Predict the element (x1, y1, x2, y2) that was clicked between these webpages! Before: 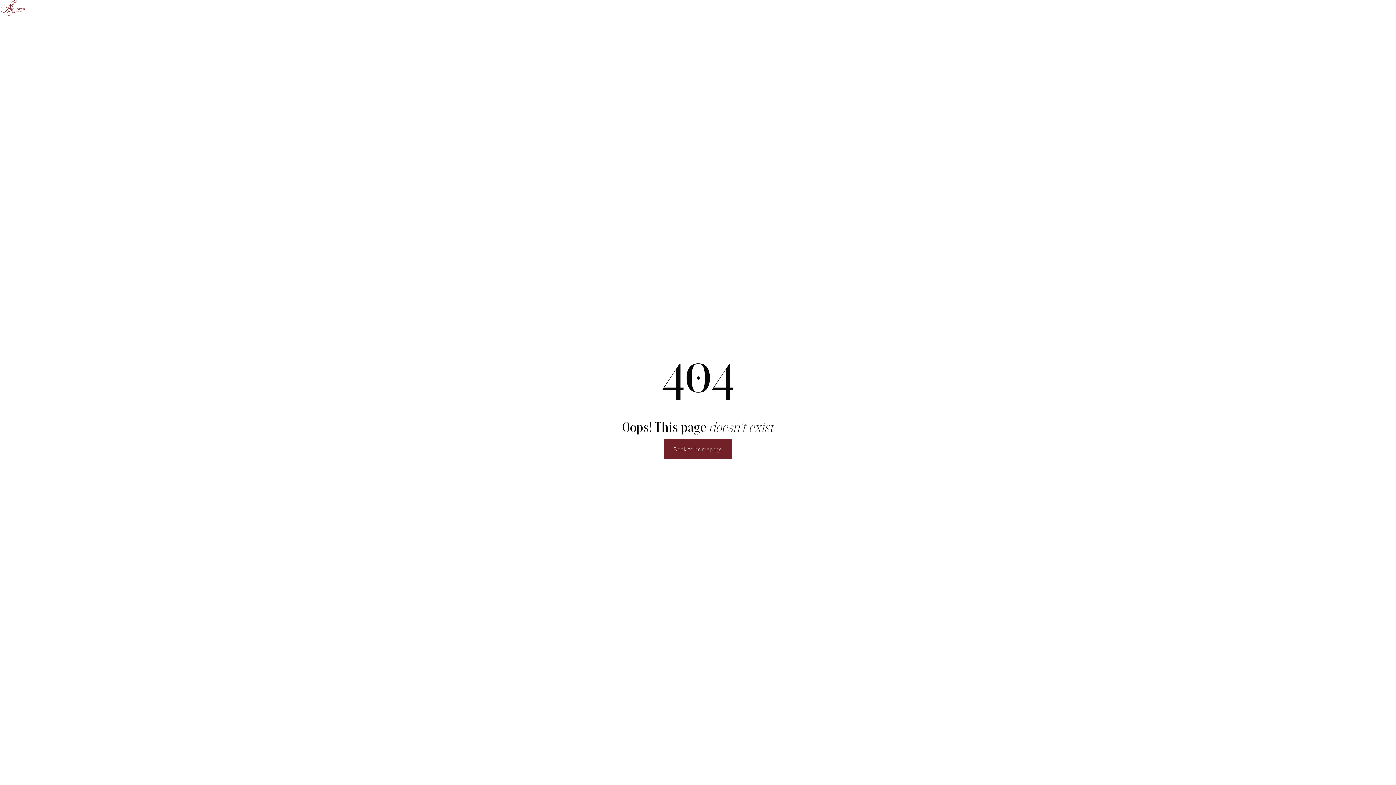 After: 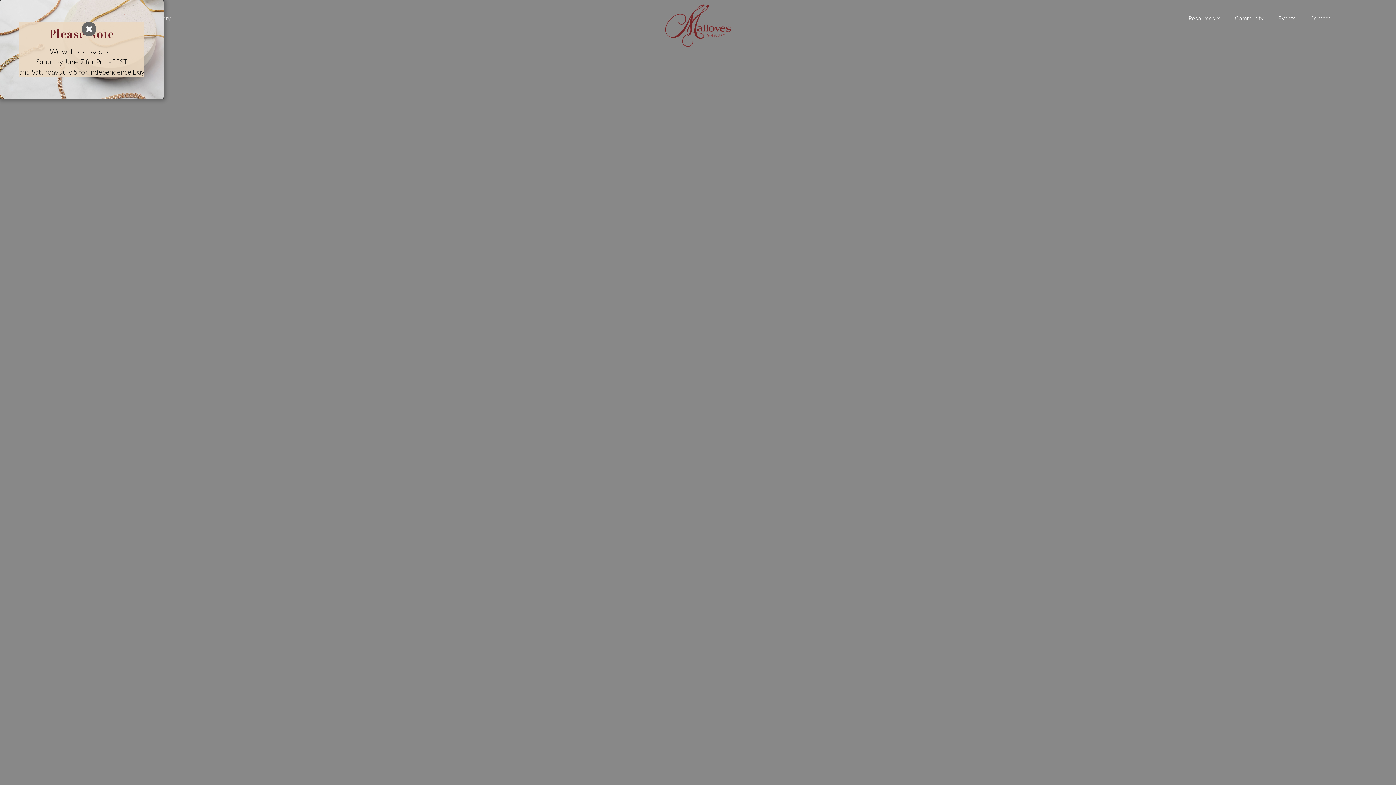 Action: bbox: (664, 438, 732, 459) label: Back to homepage